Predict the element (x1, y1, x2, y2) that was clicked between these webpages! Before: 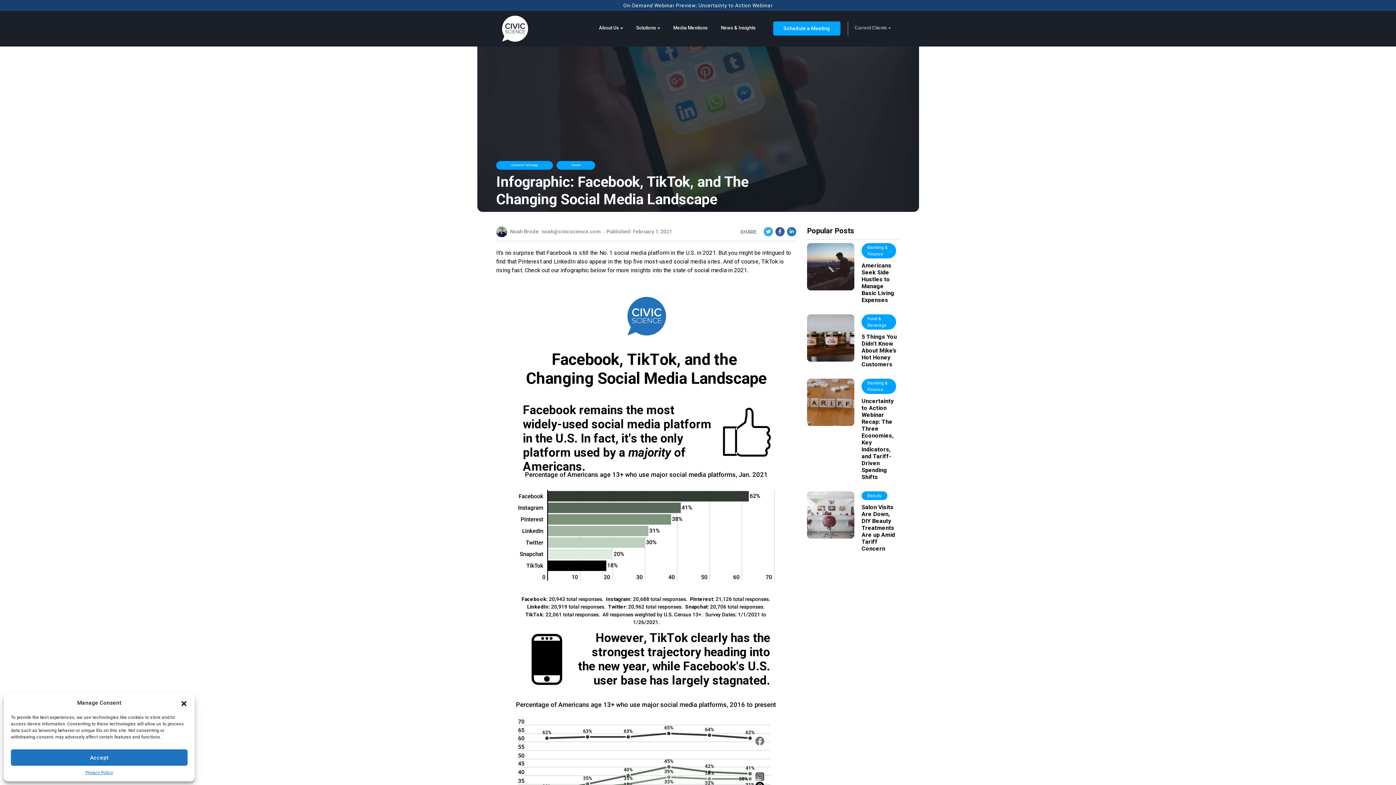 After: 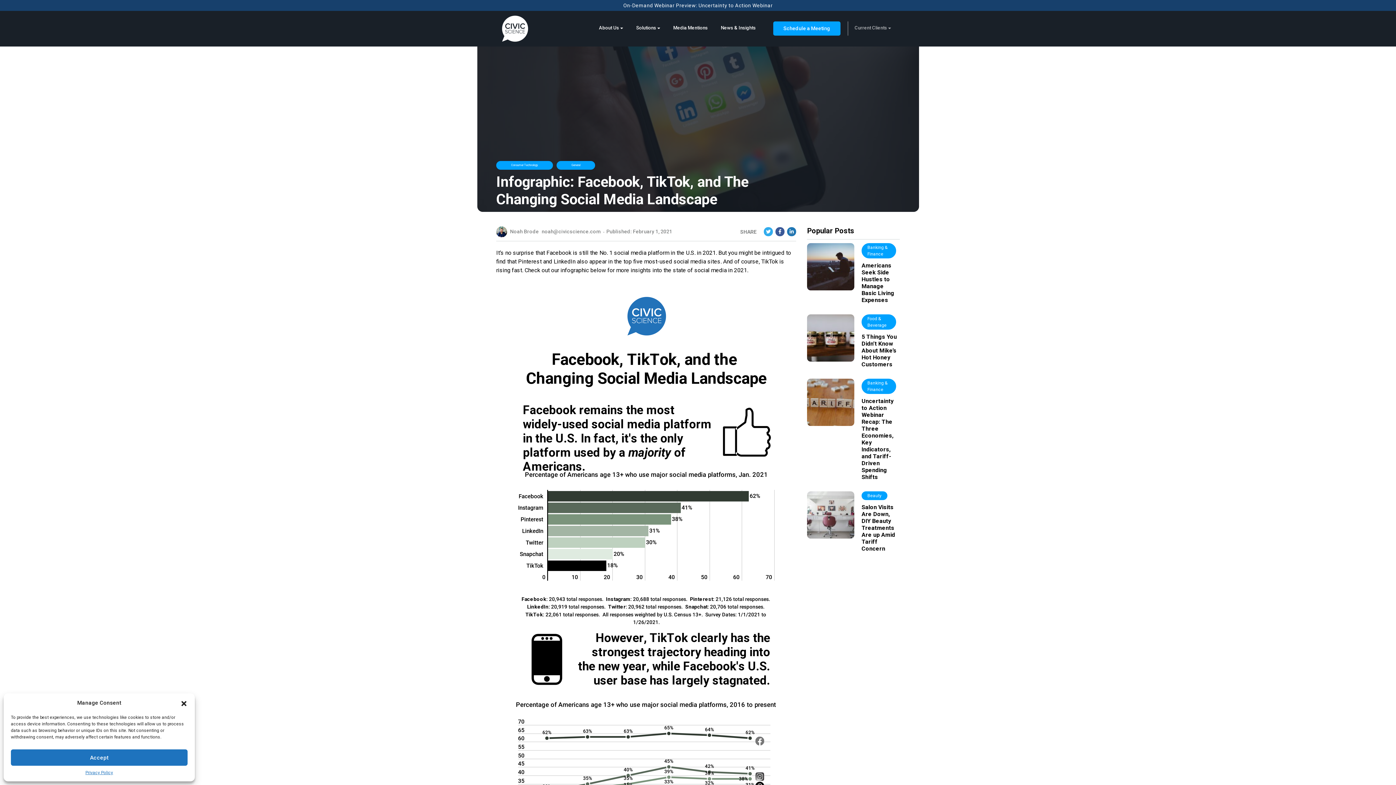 Action: bbox: (787, 227, 796, 236)